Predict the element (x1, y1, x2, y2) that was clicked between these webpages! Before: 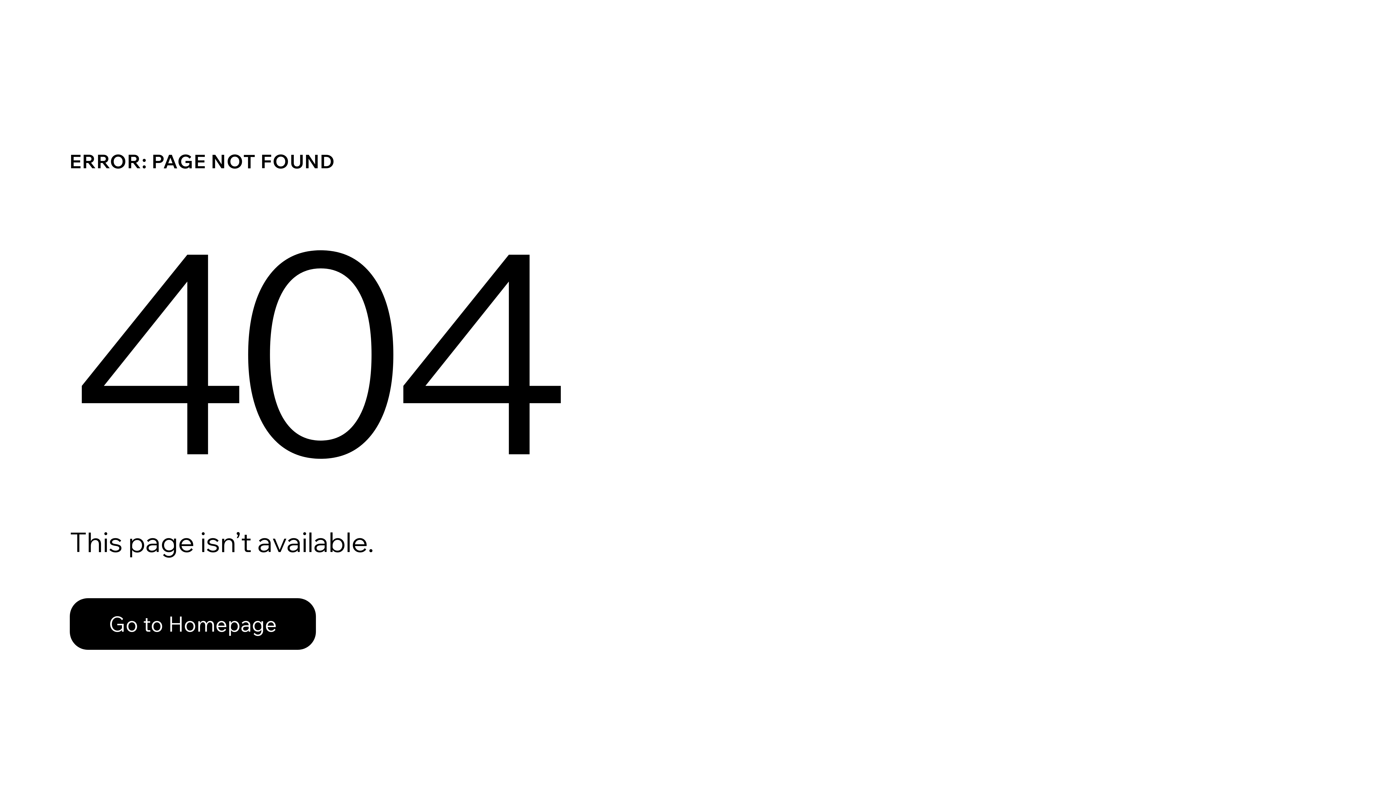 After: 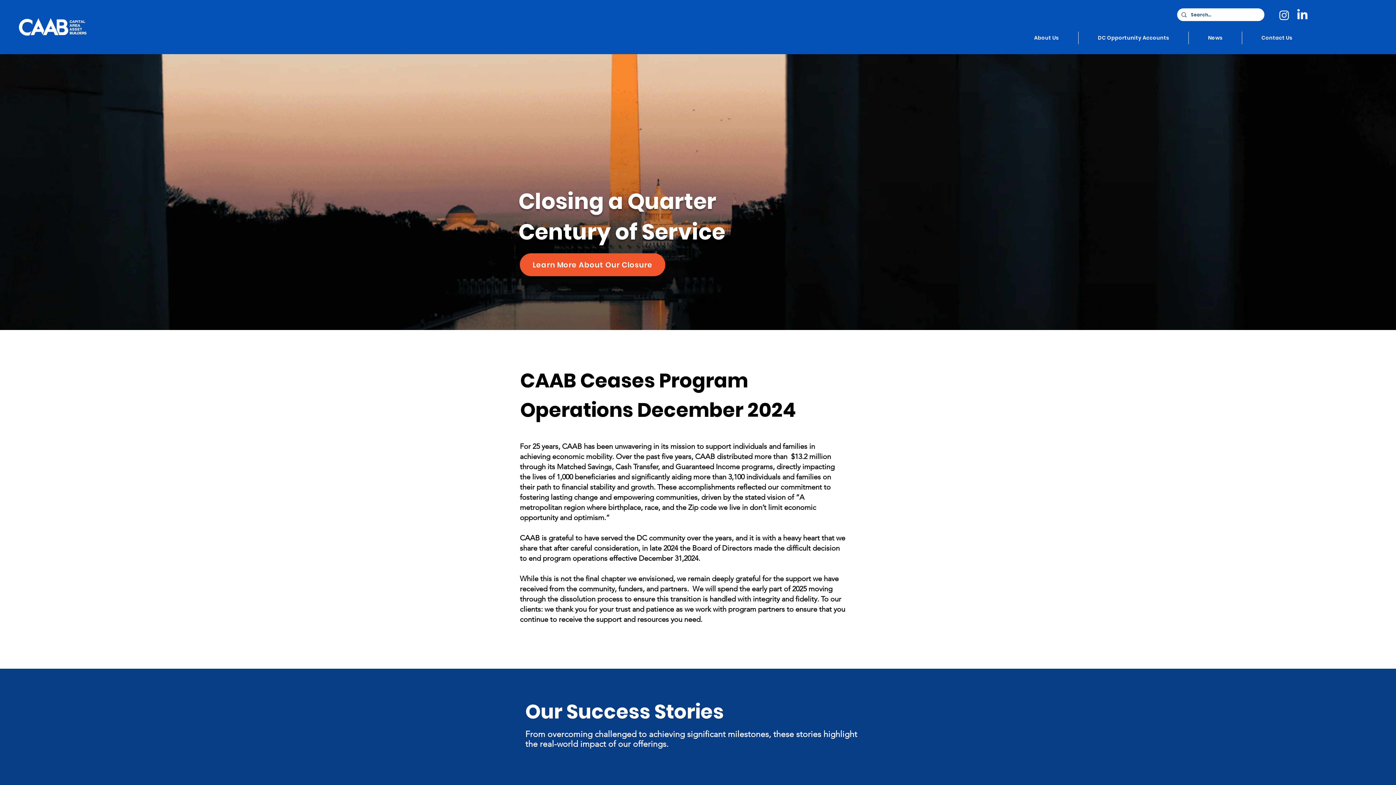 Action: label: Go to Homepage bbox: (69, 598, 316, 650)